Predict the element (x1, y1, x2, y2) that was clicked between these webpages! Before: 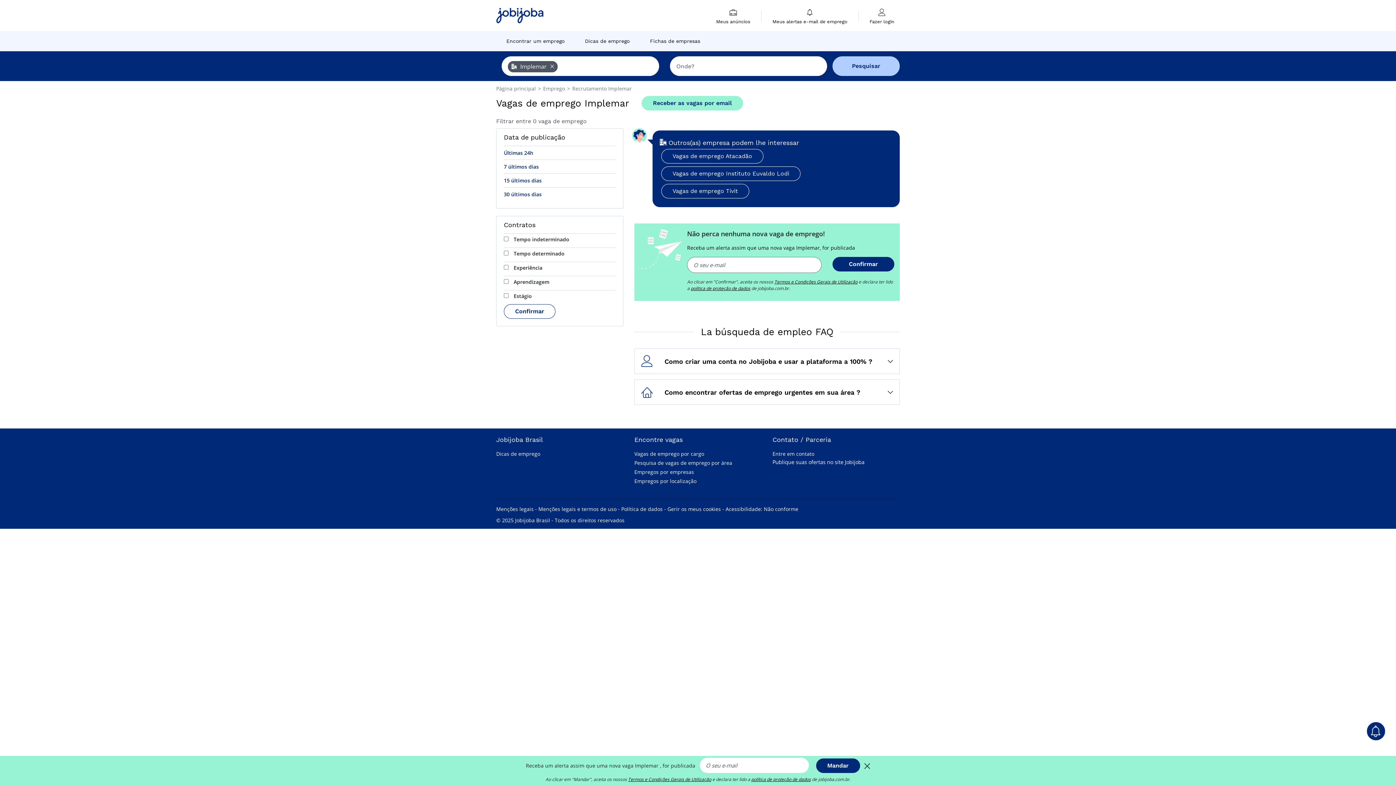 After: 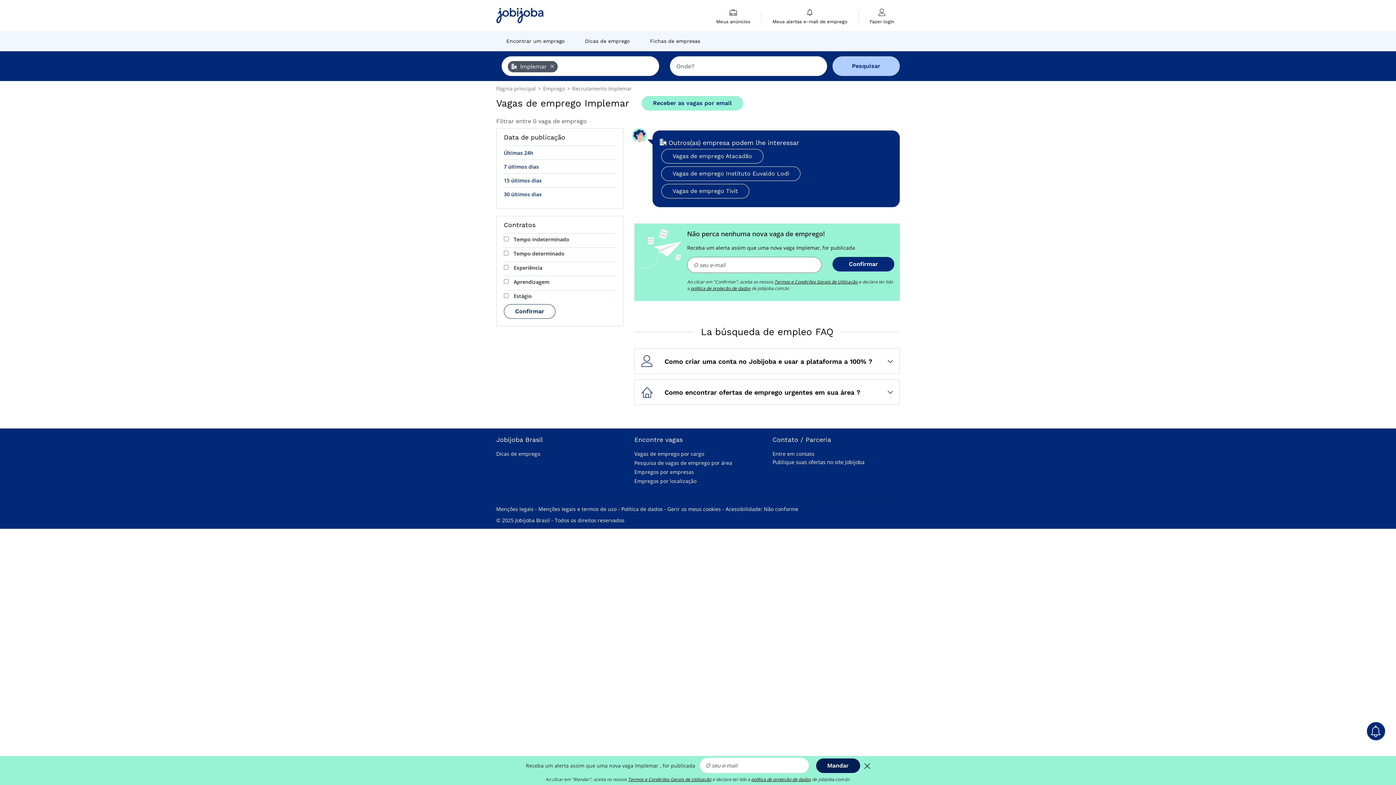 Action: bbox: (816, 758, 860, 773) label: Mandar